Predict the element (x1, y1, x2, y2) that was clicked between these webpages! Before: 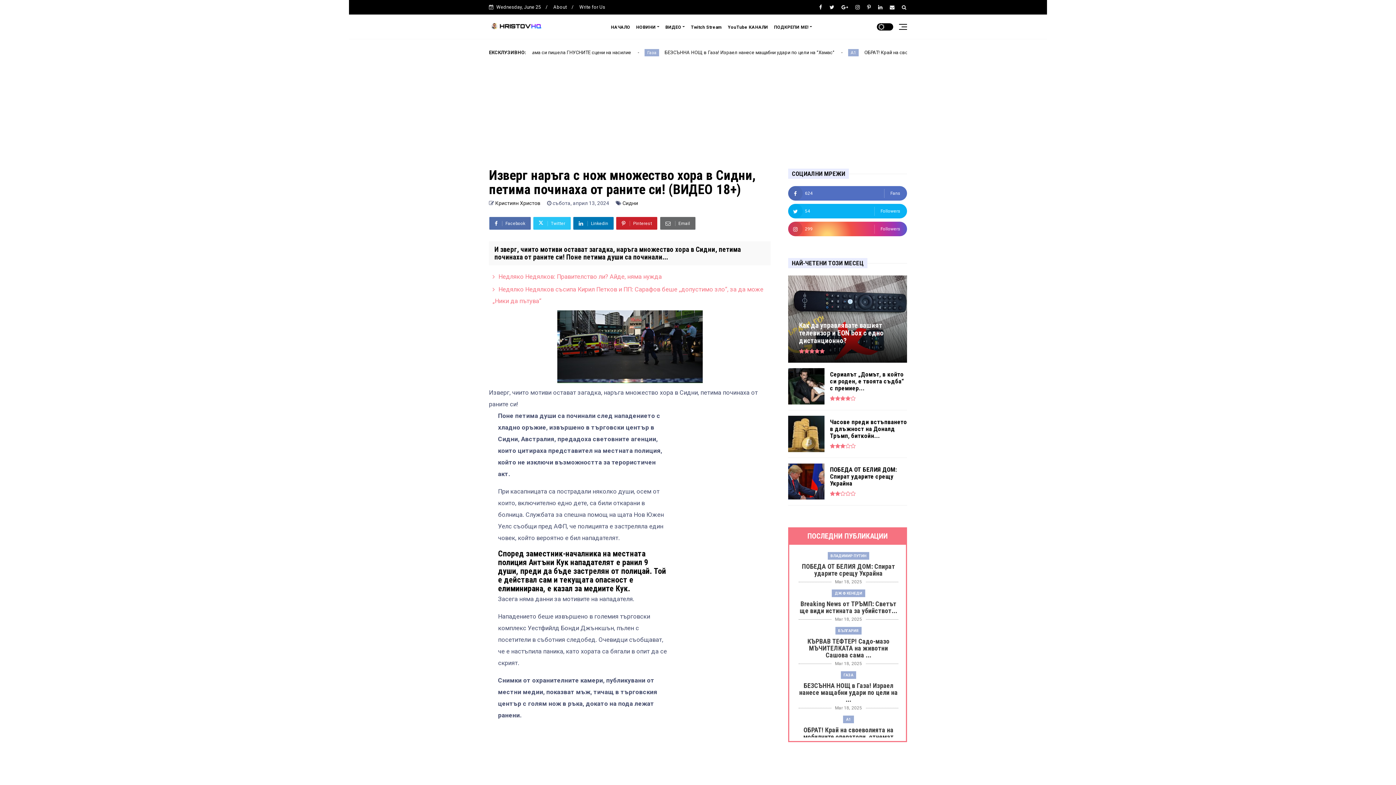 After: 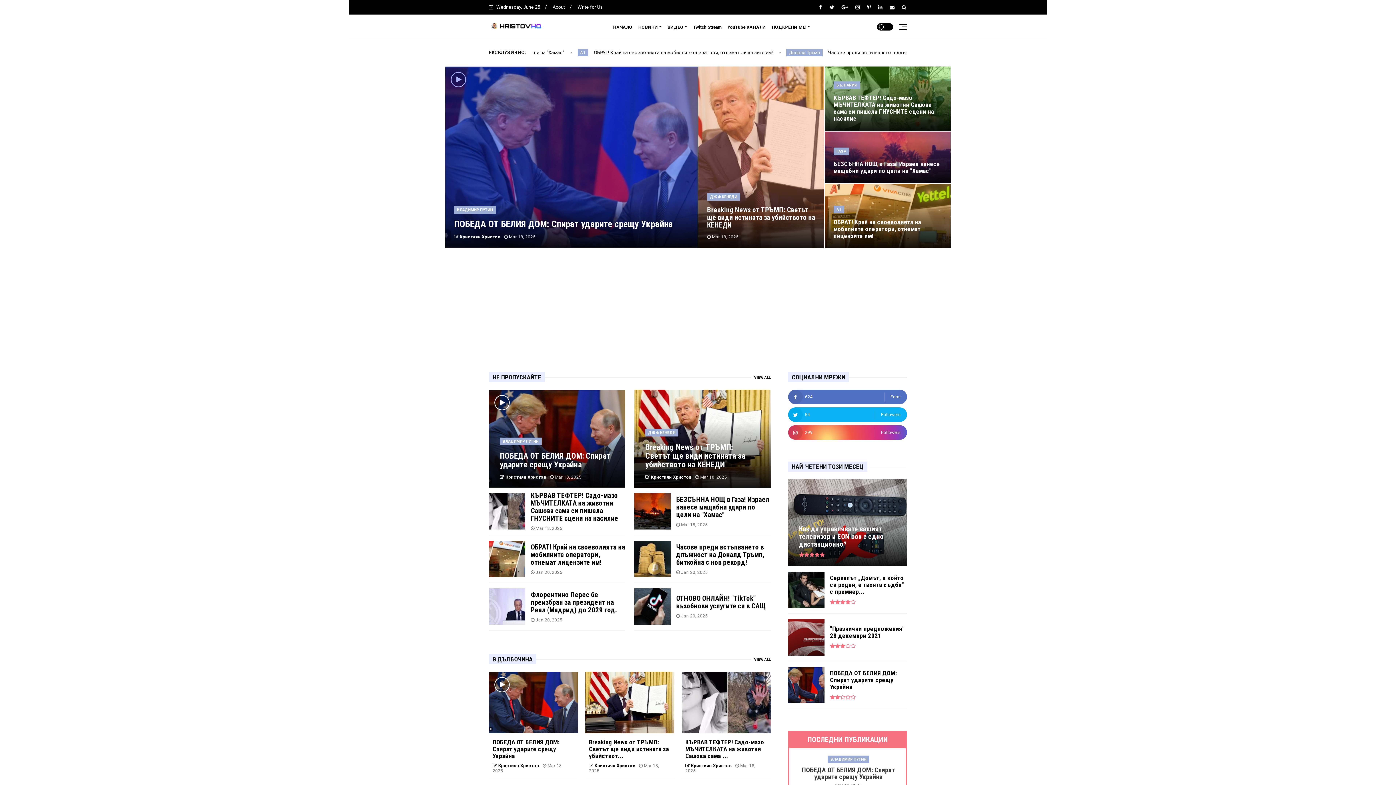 Action: bbox: (489, 20, 543, 33)